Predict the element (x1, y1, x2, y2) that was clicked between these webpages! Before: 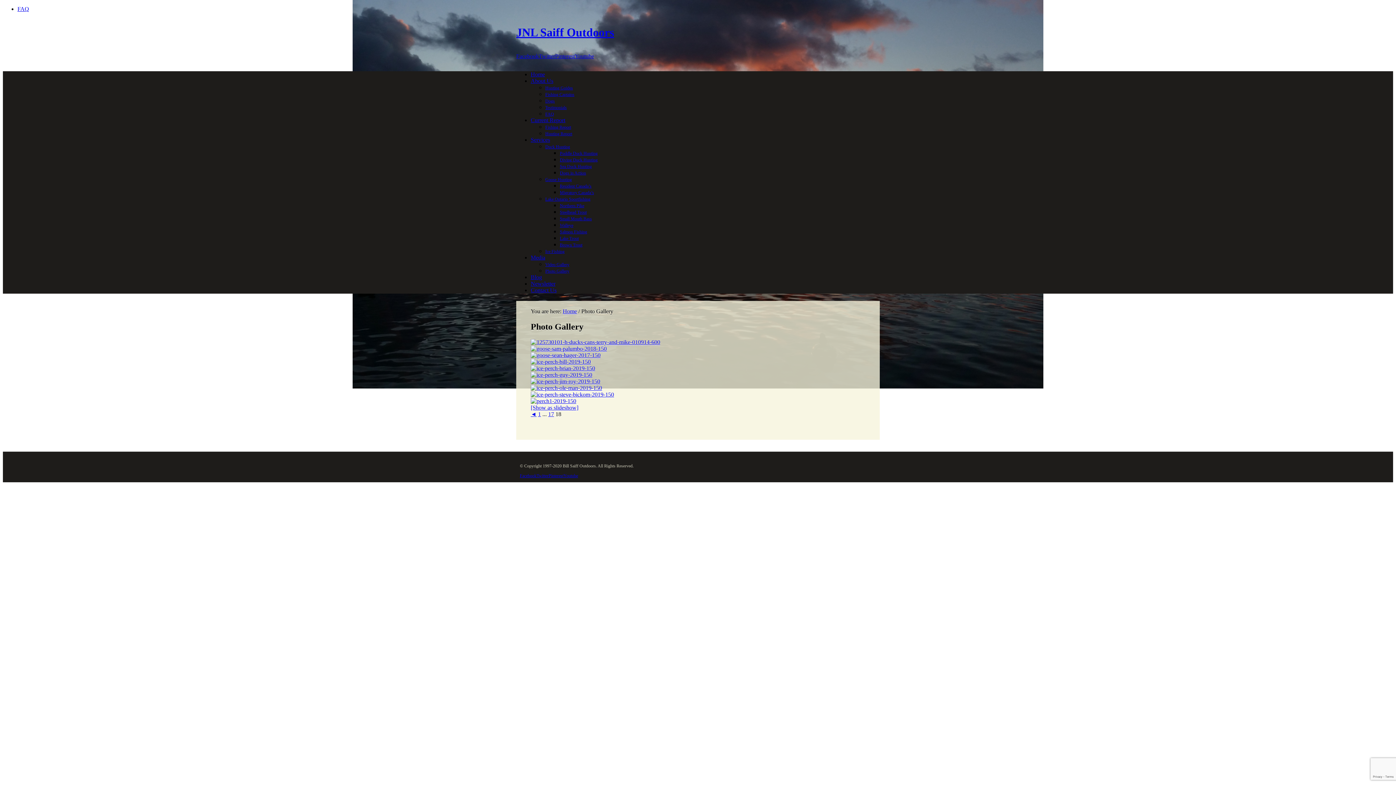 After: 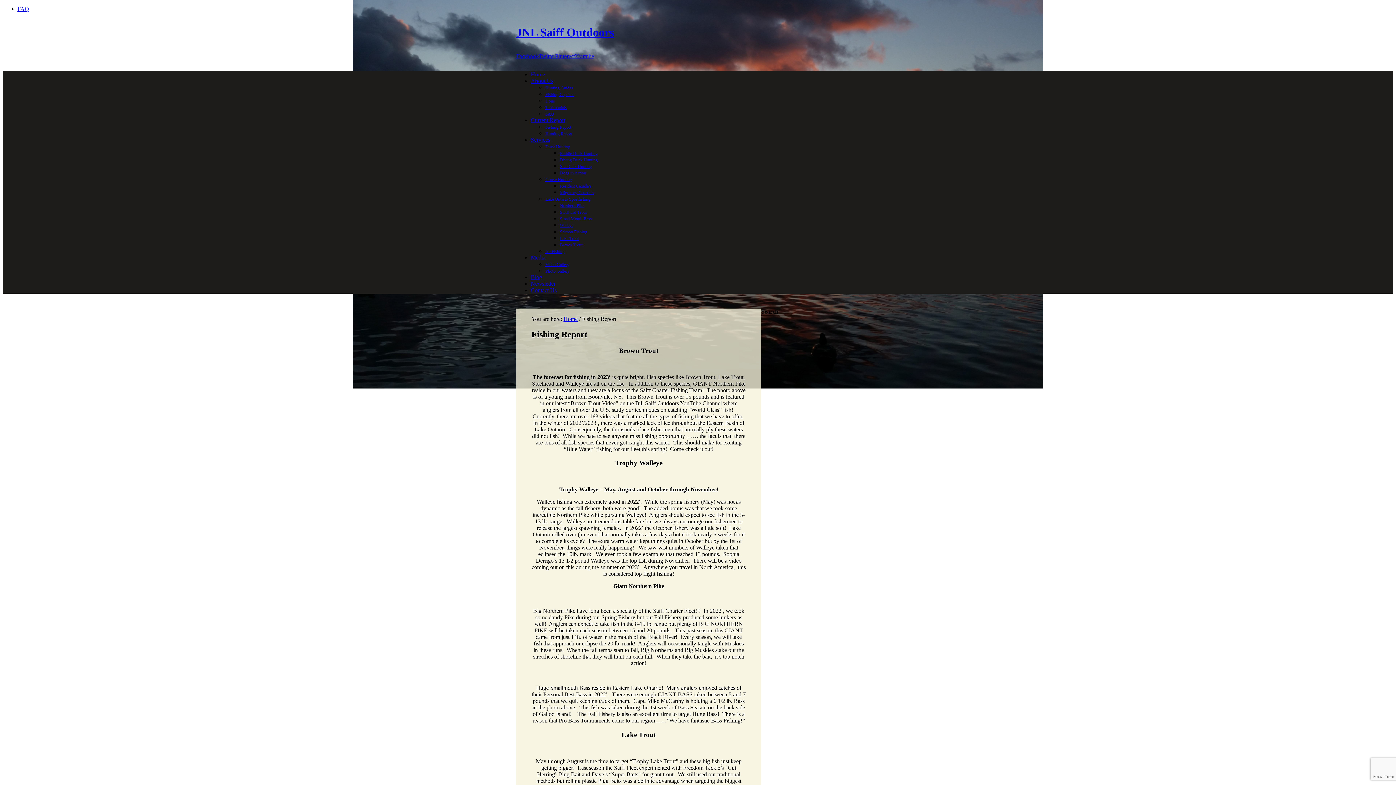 Action: bbox: (545, 124, 571, 129) label: Fishing Report